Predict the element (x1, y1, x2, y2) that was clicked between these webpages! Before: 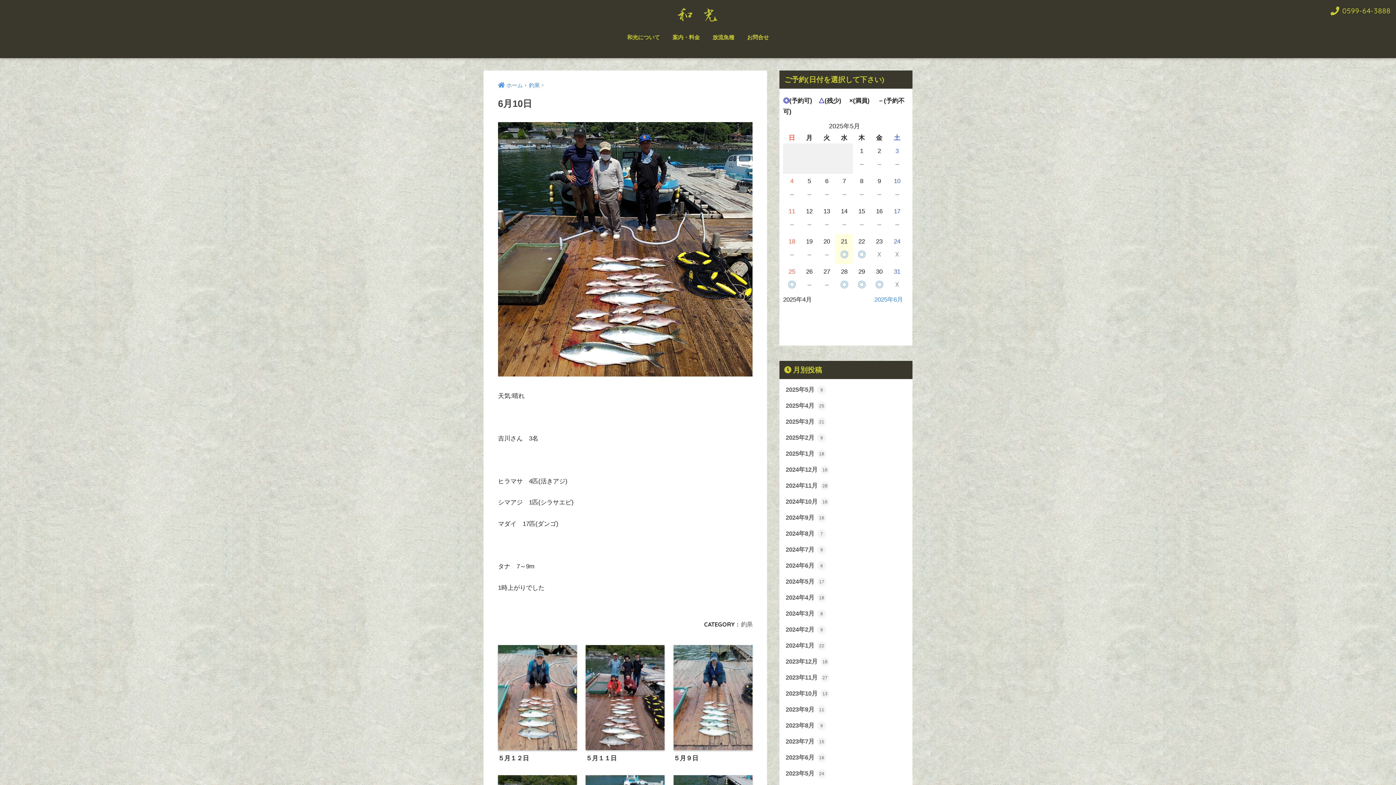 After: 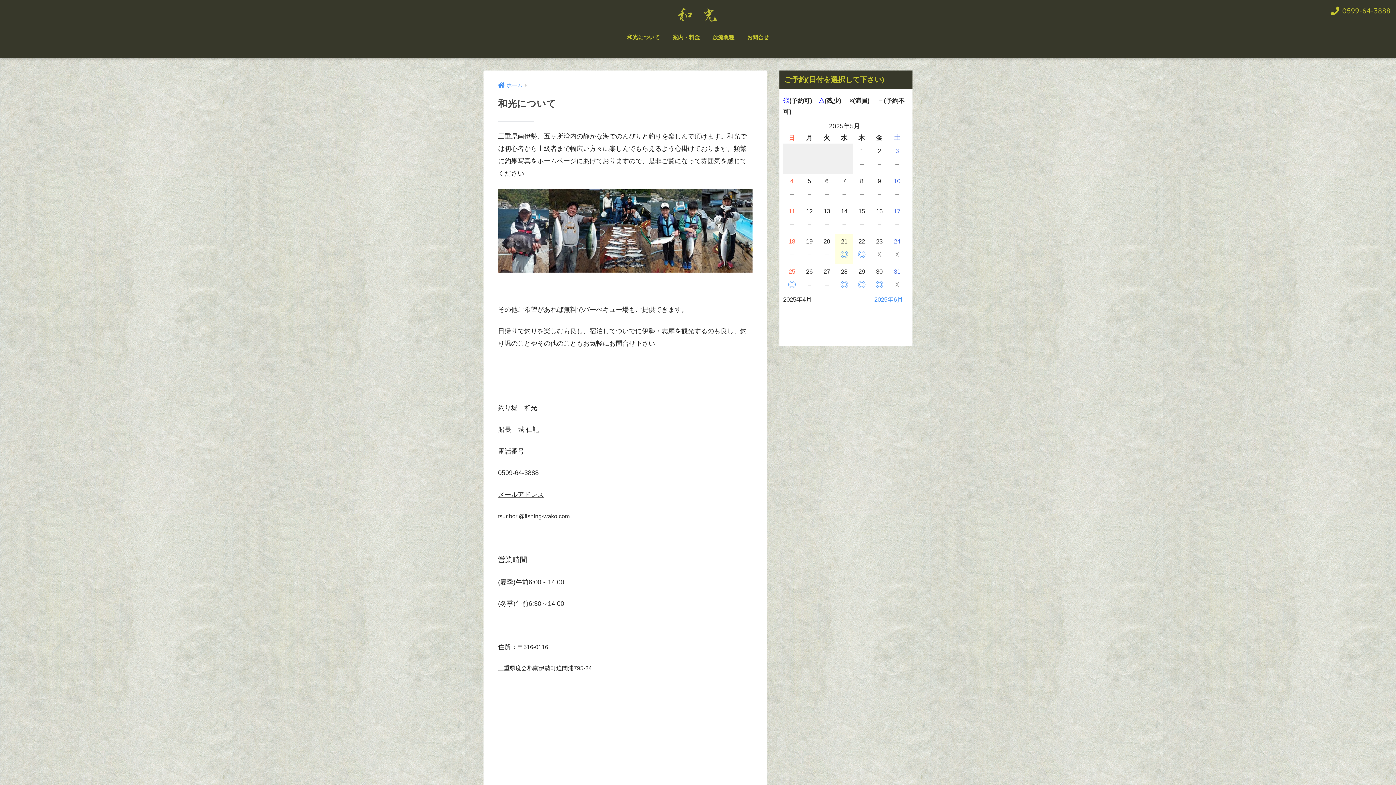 Action: bbox: (621, 29, 665, 46) label: 和光について